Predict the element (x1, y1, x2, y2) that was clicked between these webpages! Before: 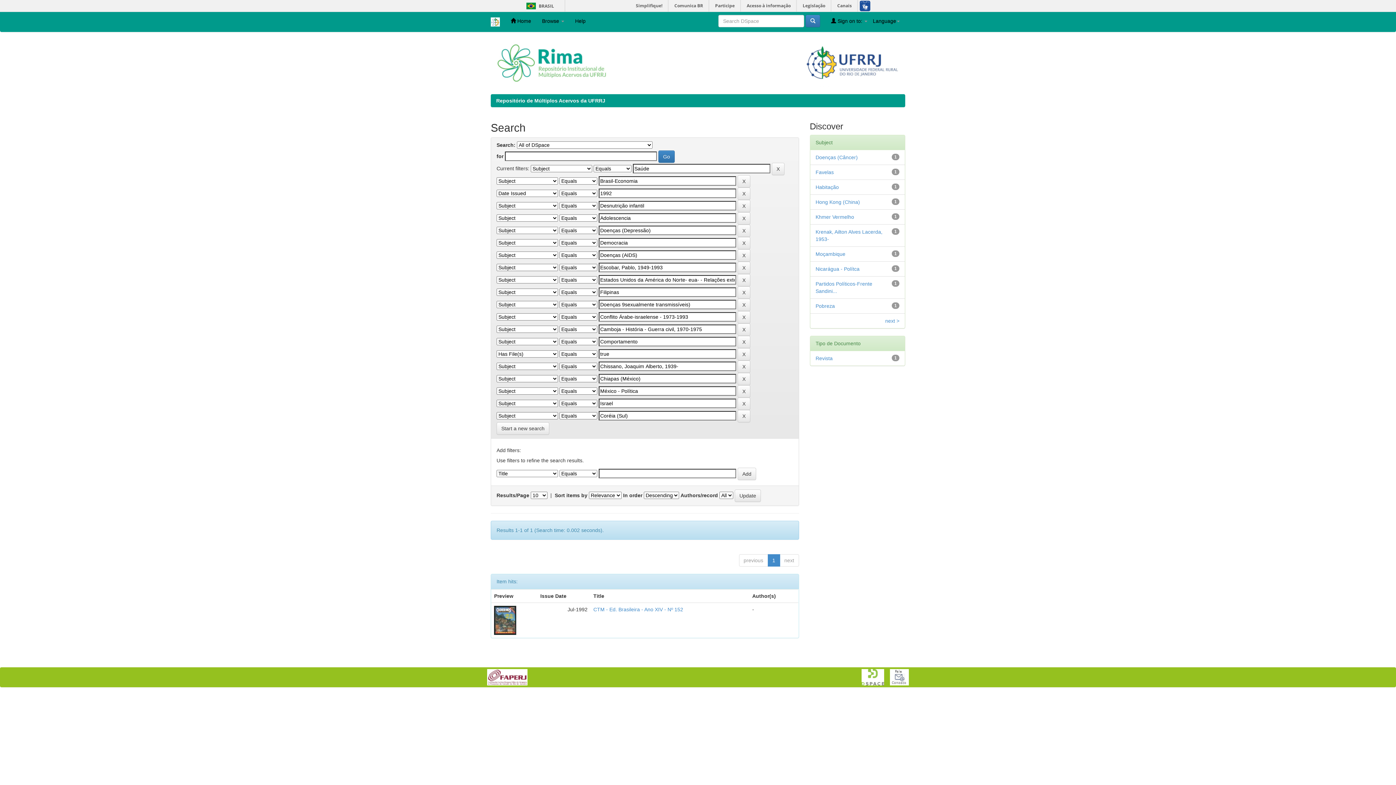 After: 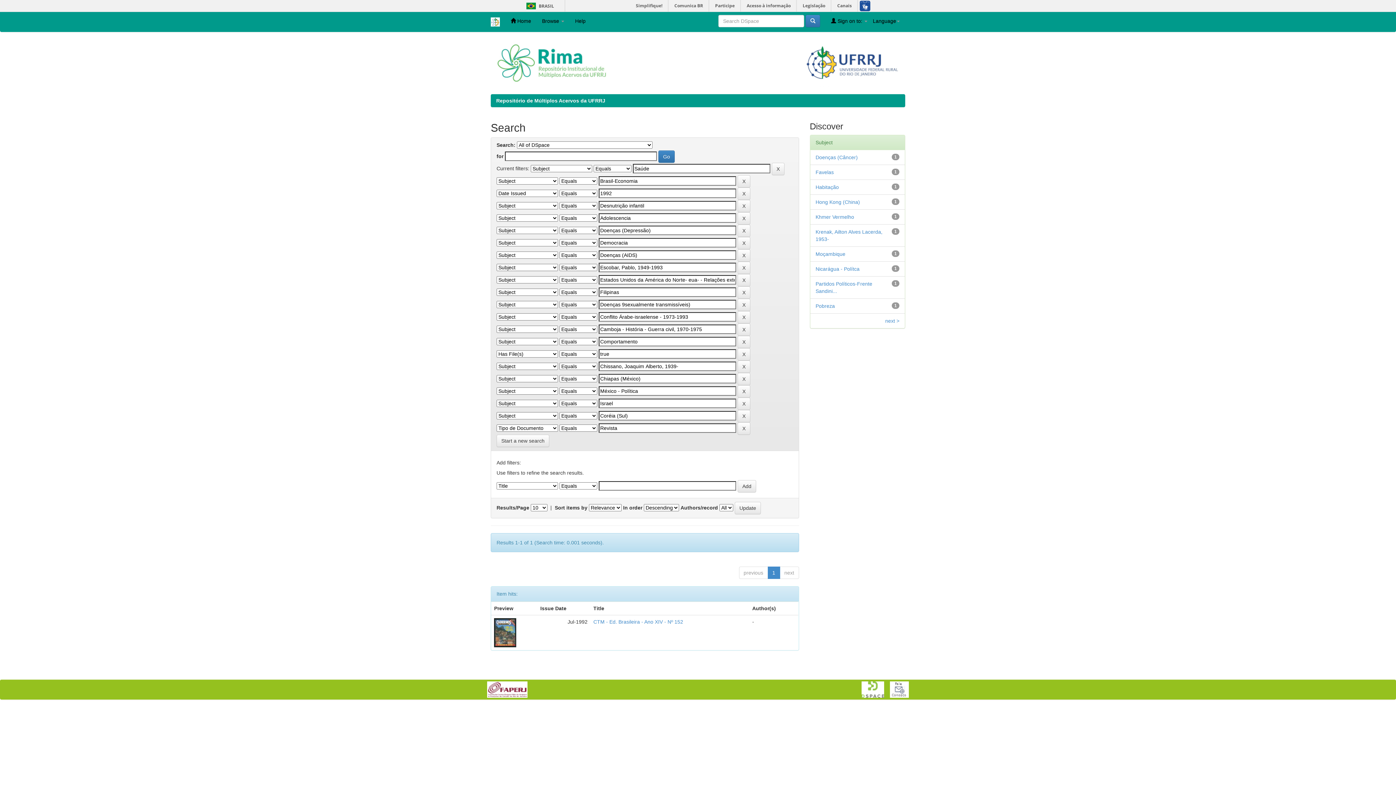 Action: label: Revista bbox: (815, 355, 832, 361)